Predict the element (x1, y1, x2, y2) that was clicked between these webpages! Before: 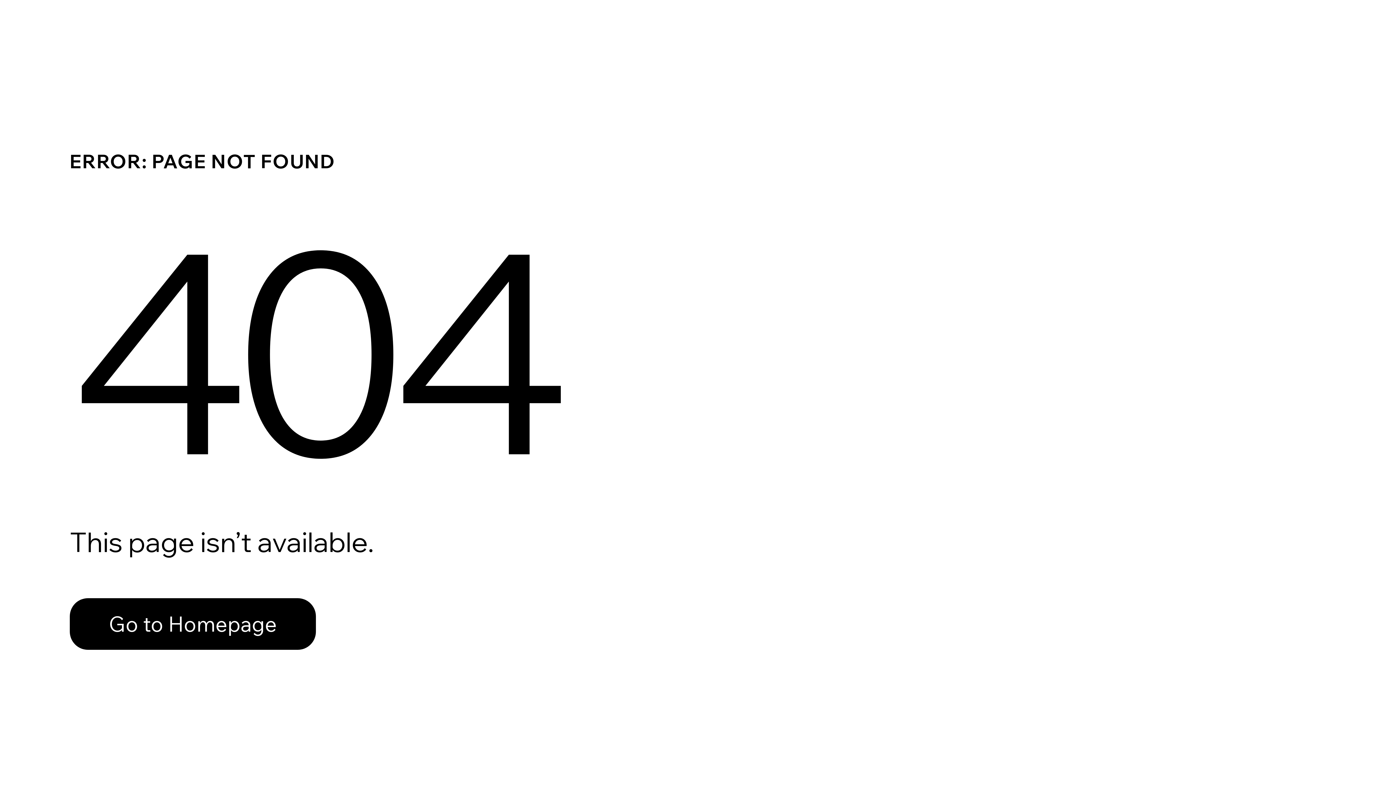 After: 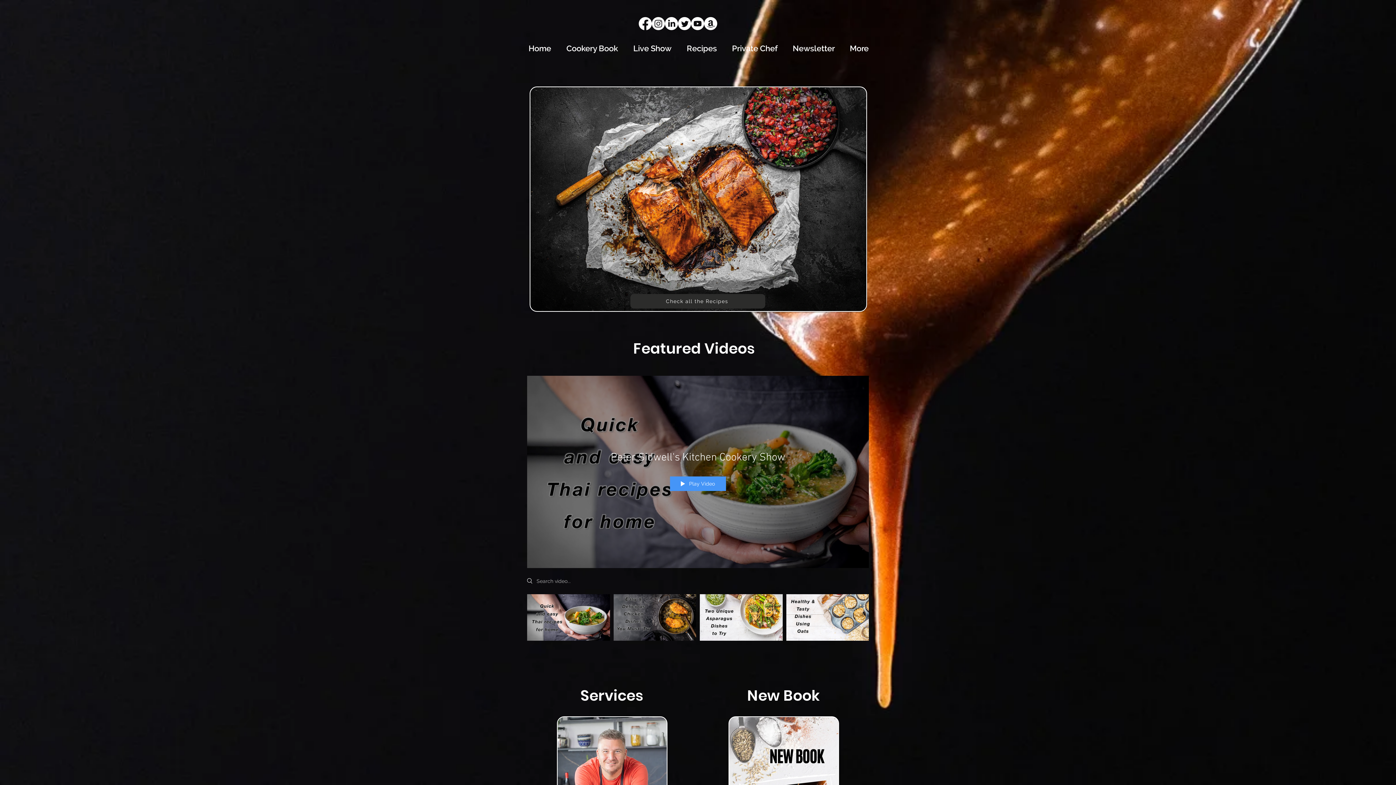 Action: bbox: (69, 598, 316, 650) label: Go to Homepage